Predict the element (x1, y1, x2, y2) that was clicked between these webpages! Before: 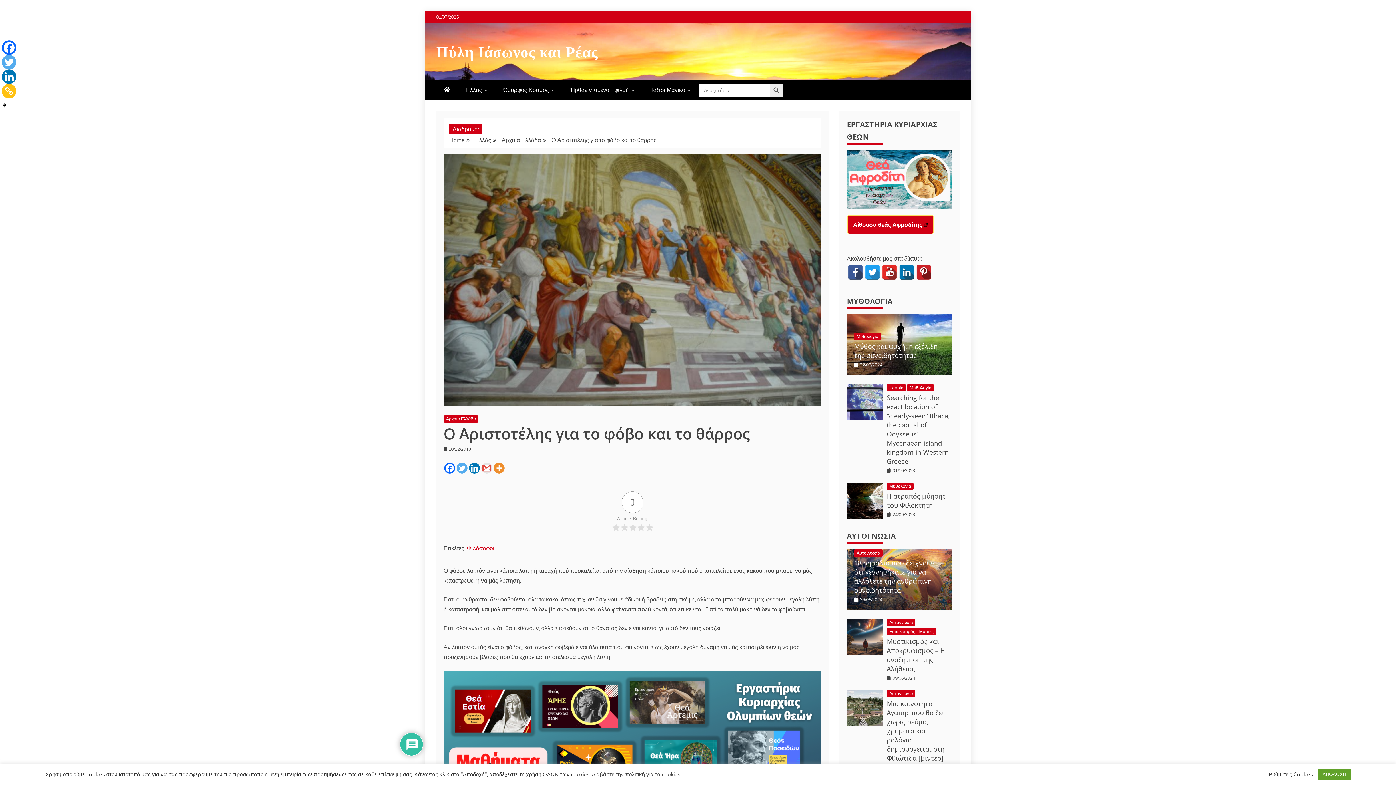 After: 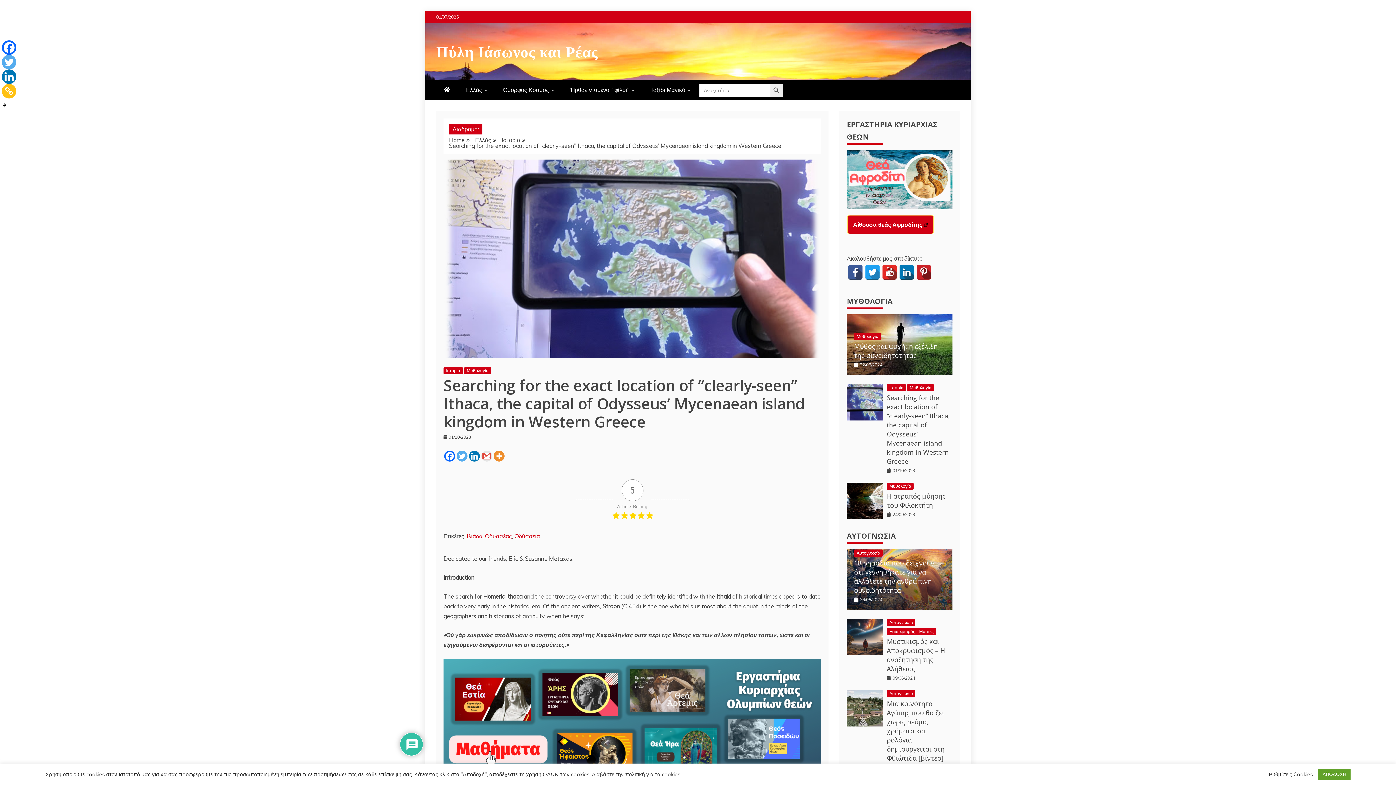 Action: bbox: (847, 384, 883, 420)